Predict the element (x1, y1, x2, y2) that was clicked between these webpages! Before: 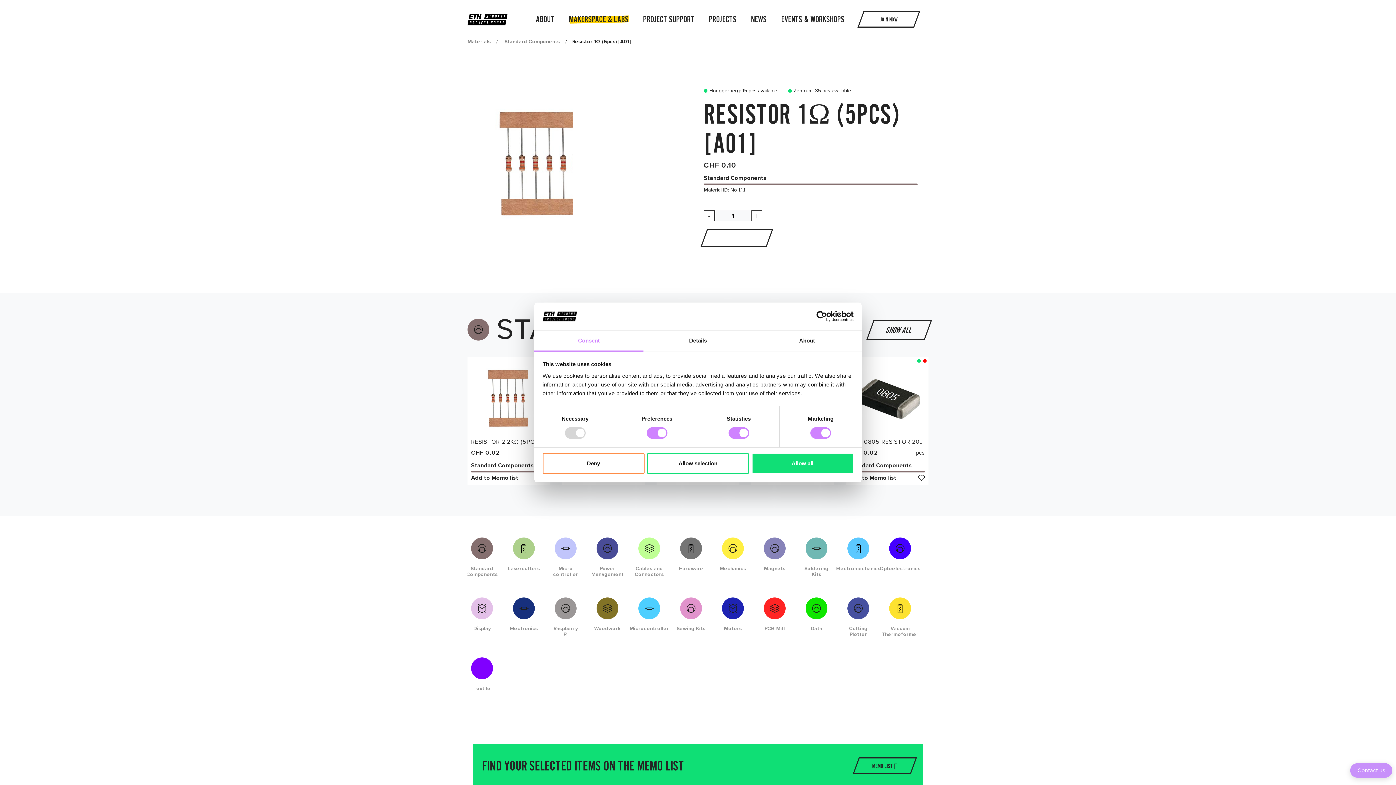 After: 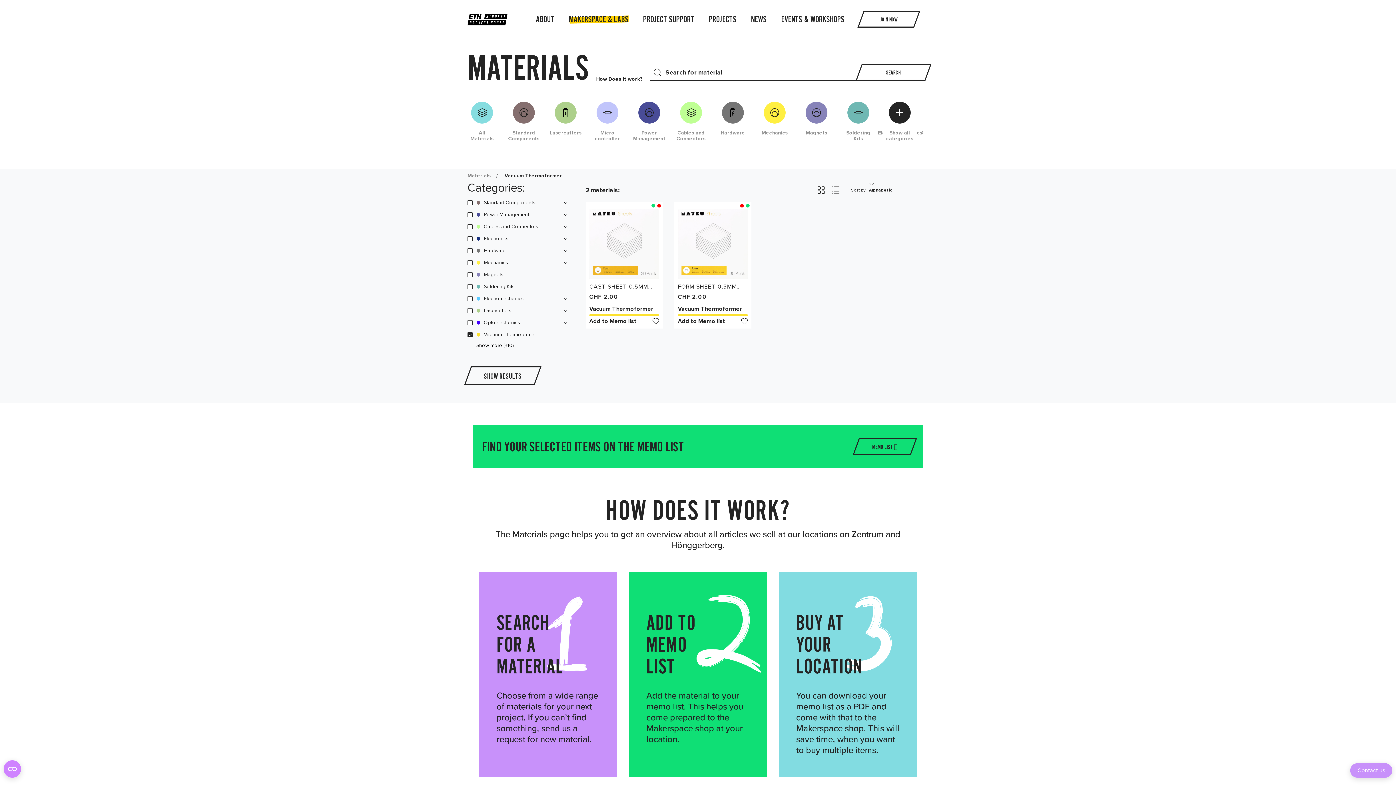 Action: bbox: (885, 597, 914, 637) label: Vacuum Thermoformer